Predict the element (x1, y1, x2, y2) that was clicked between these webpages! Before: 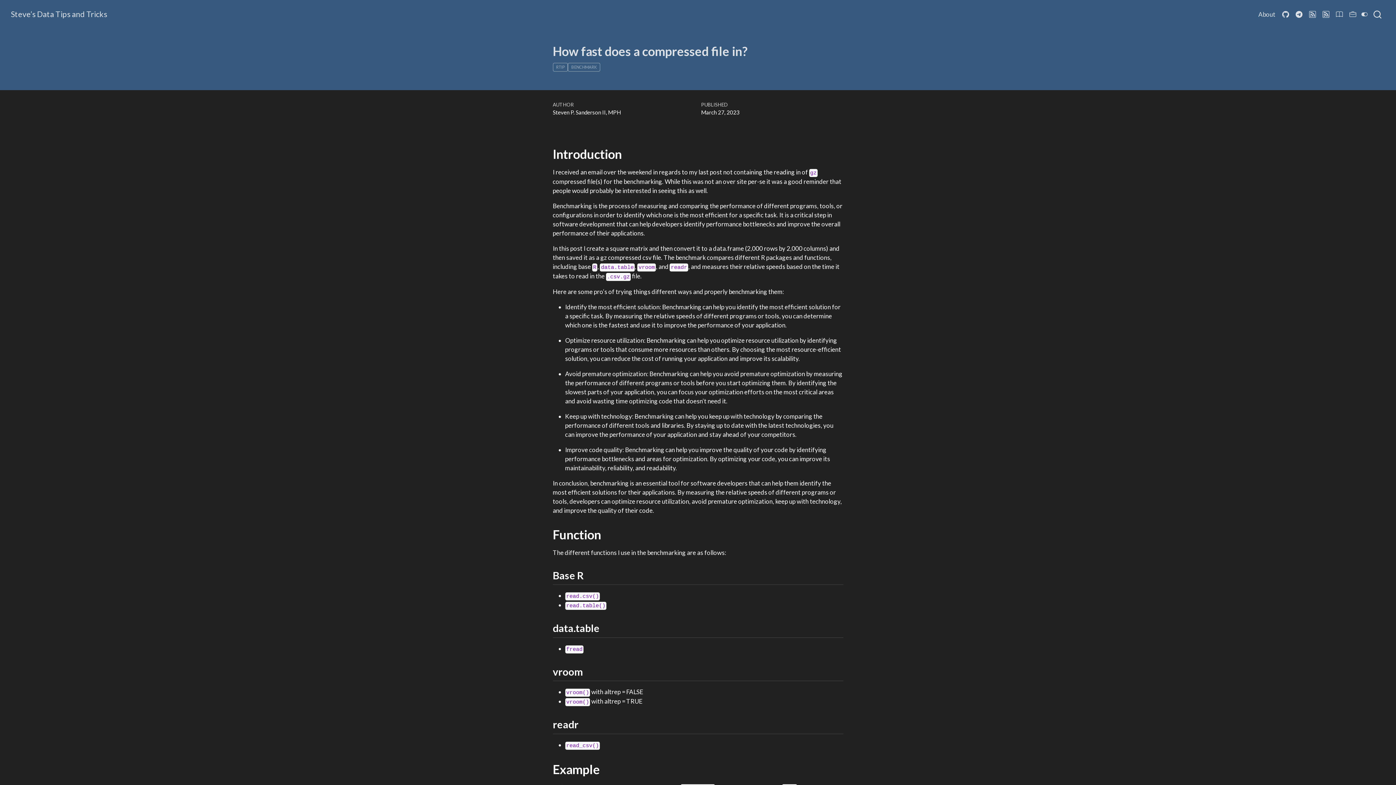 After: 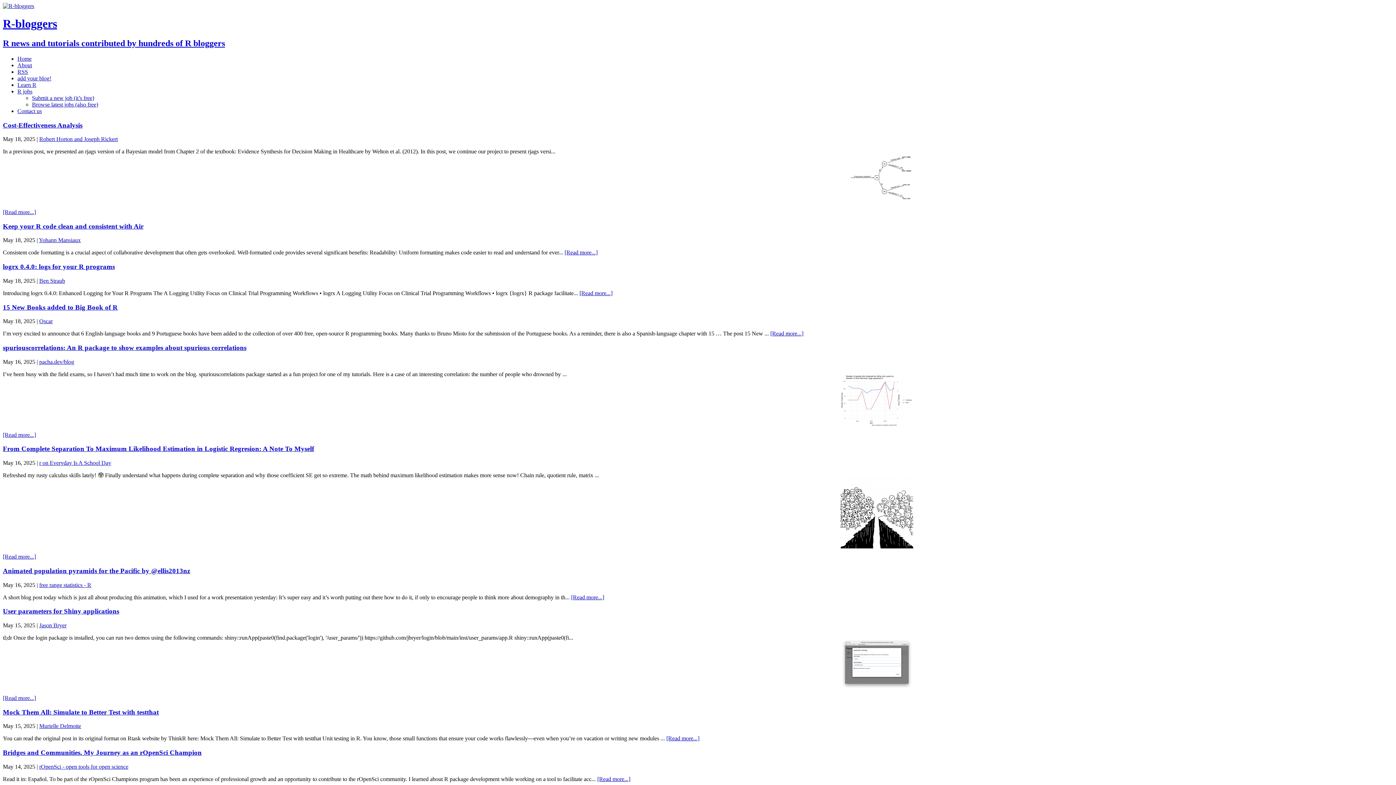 Action: bbox: (1333, 6, 1346, 22)